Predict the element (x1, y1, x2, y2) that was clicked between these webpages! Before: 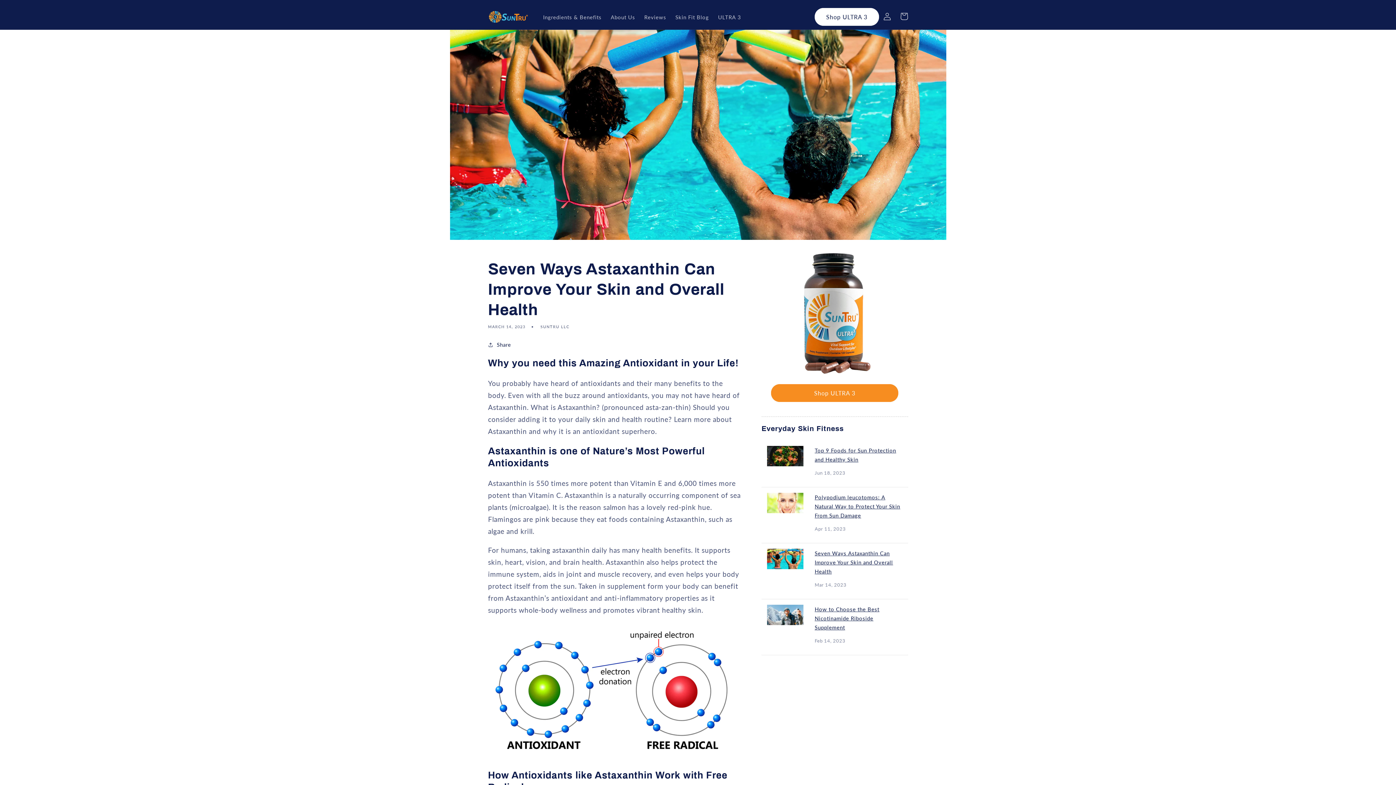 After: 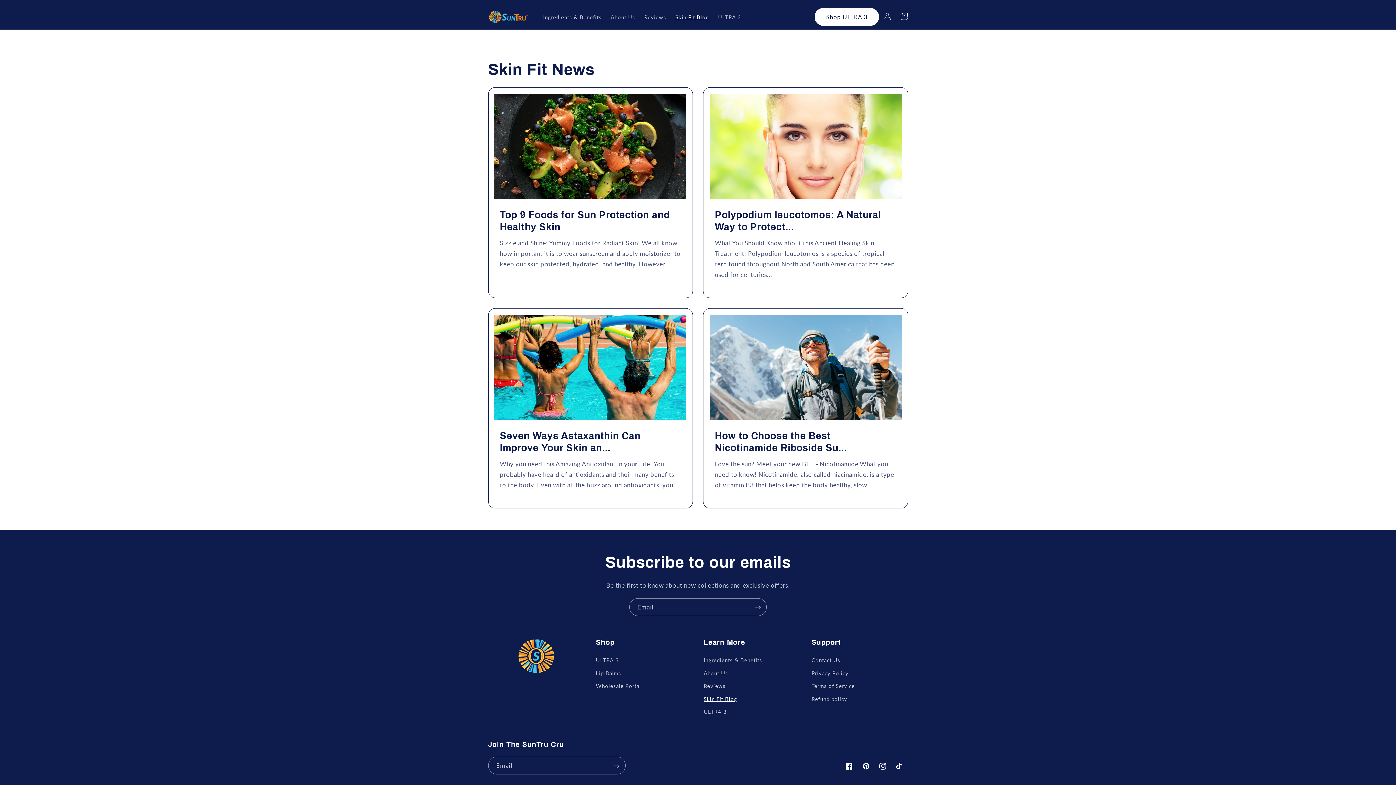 Action: label: Skin Fit Blog bbox: (671, 9, 713, 24)